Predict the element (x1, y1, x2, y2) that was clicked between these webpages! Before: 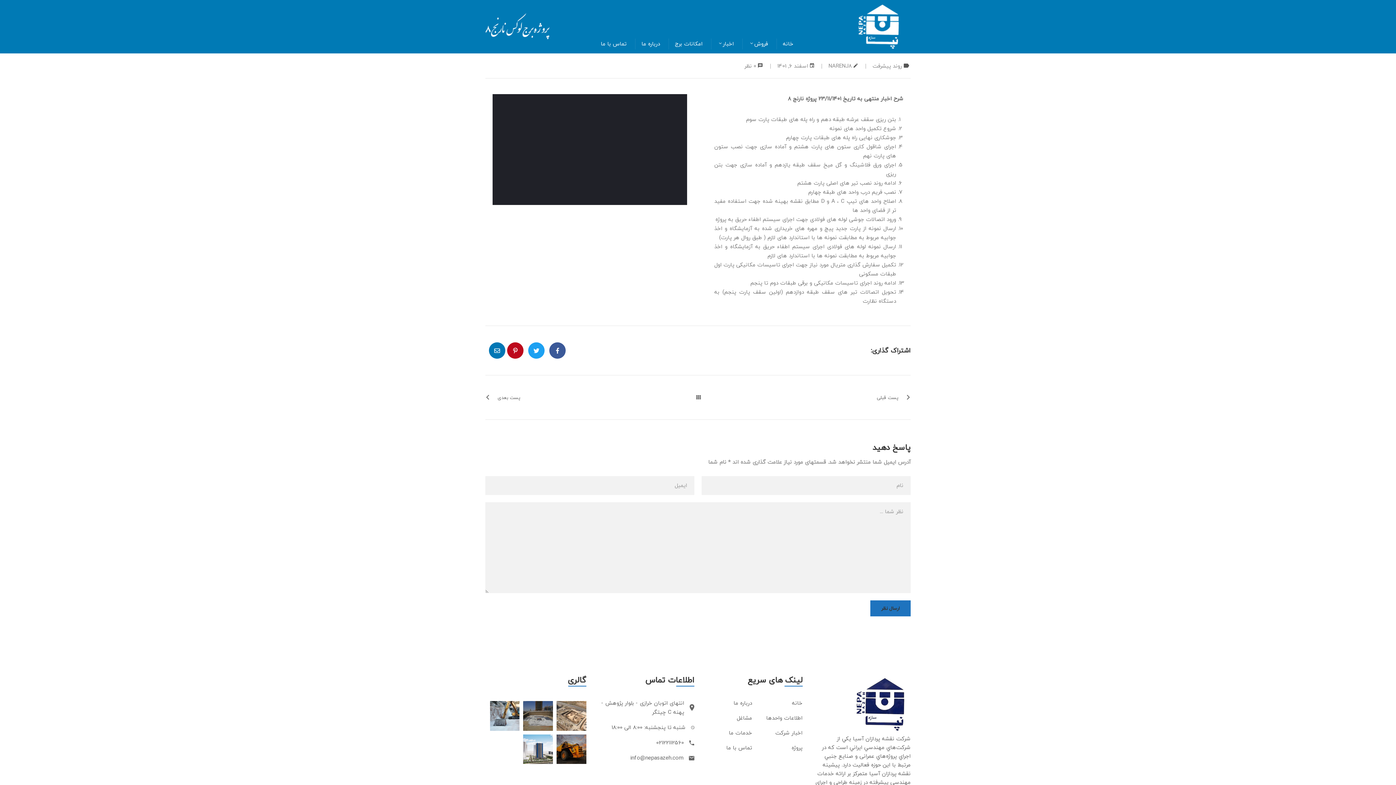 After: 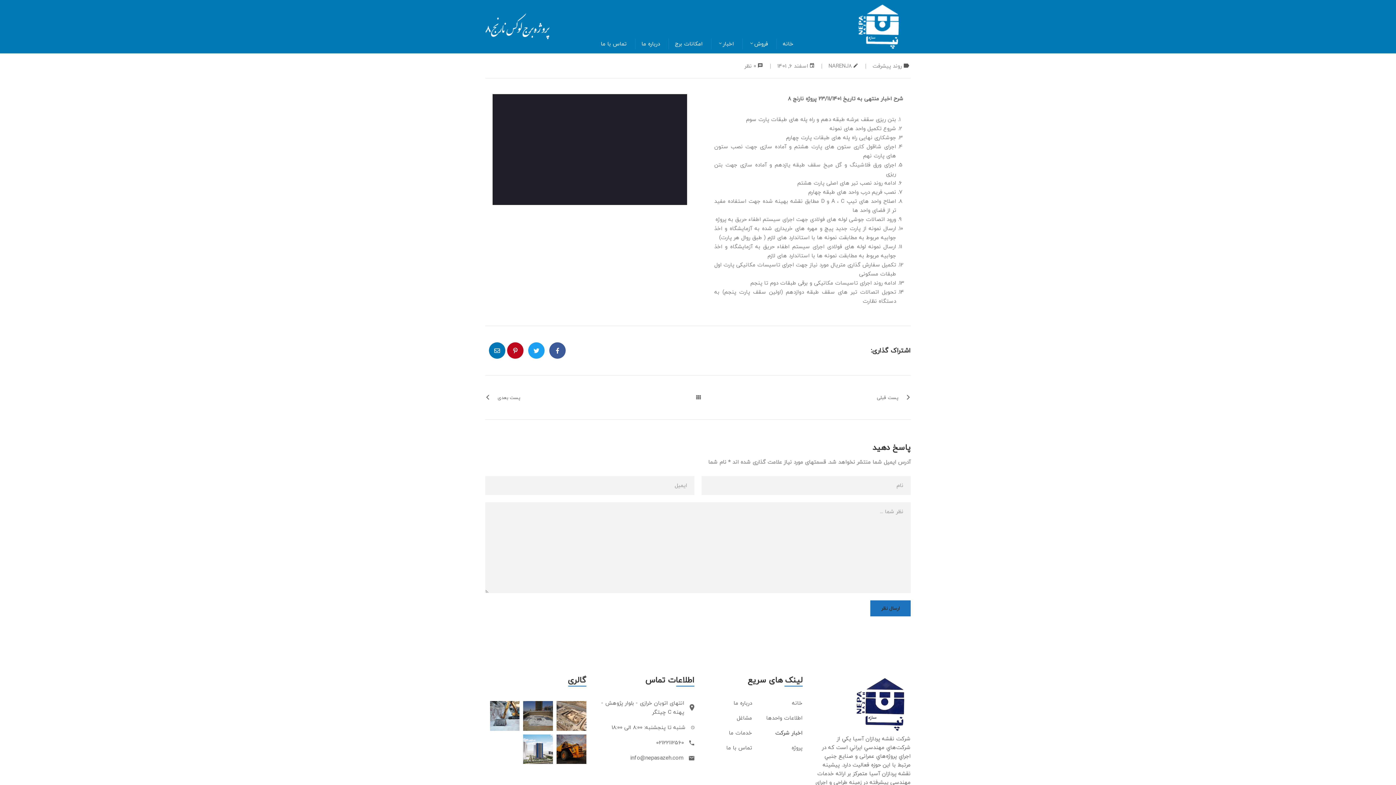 Action: label: اخبار شرکت bbox: (775, 728, 802, 737)